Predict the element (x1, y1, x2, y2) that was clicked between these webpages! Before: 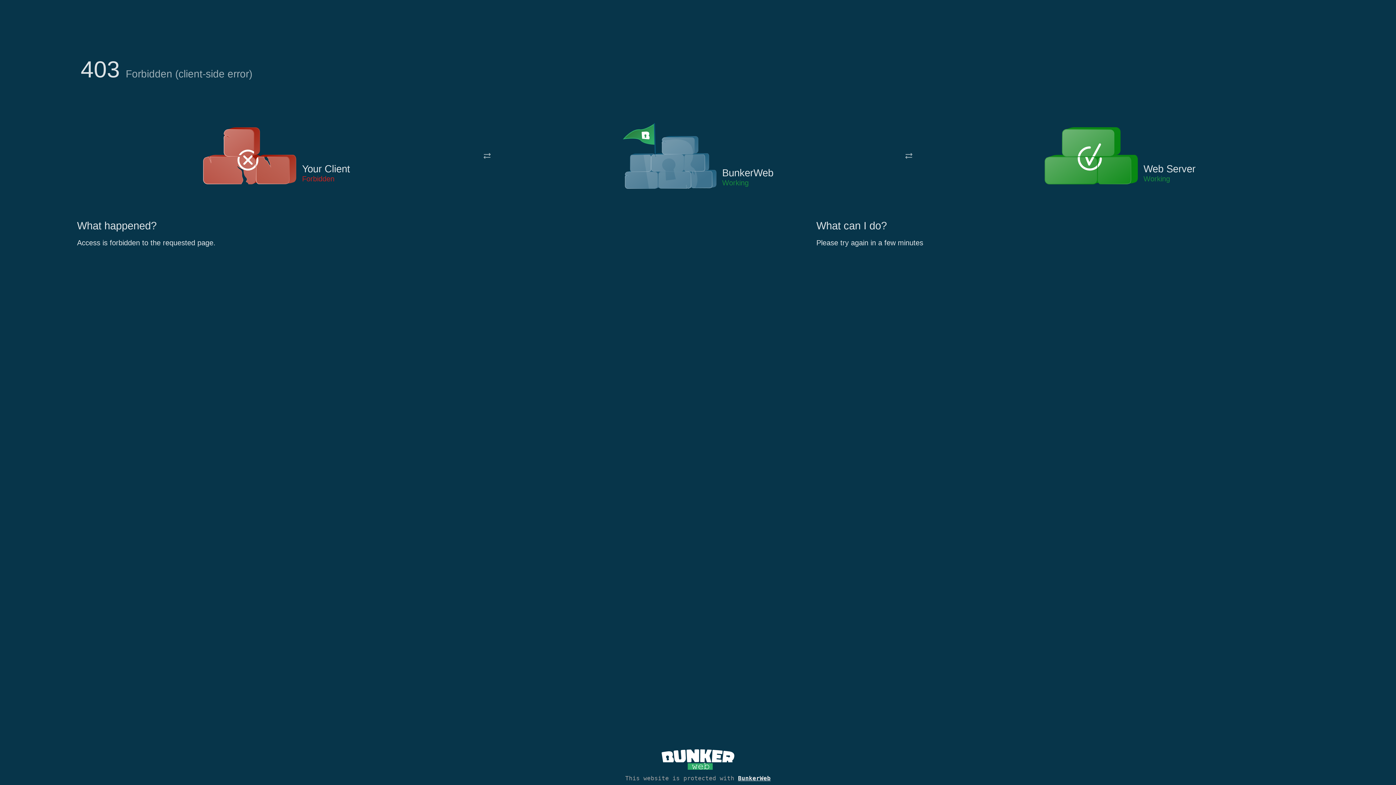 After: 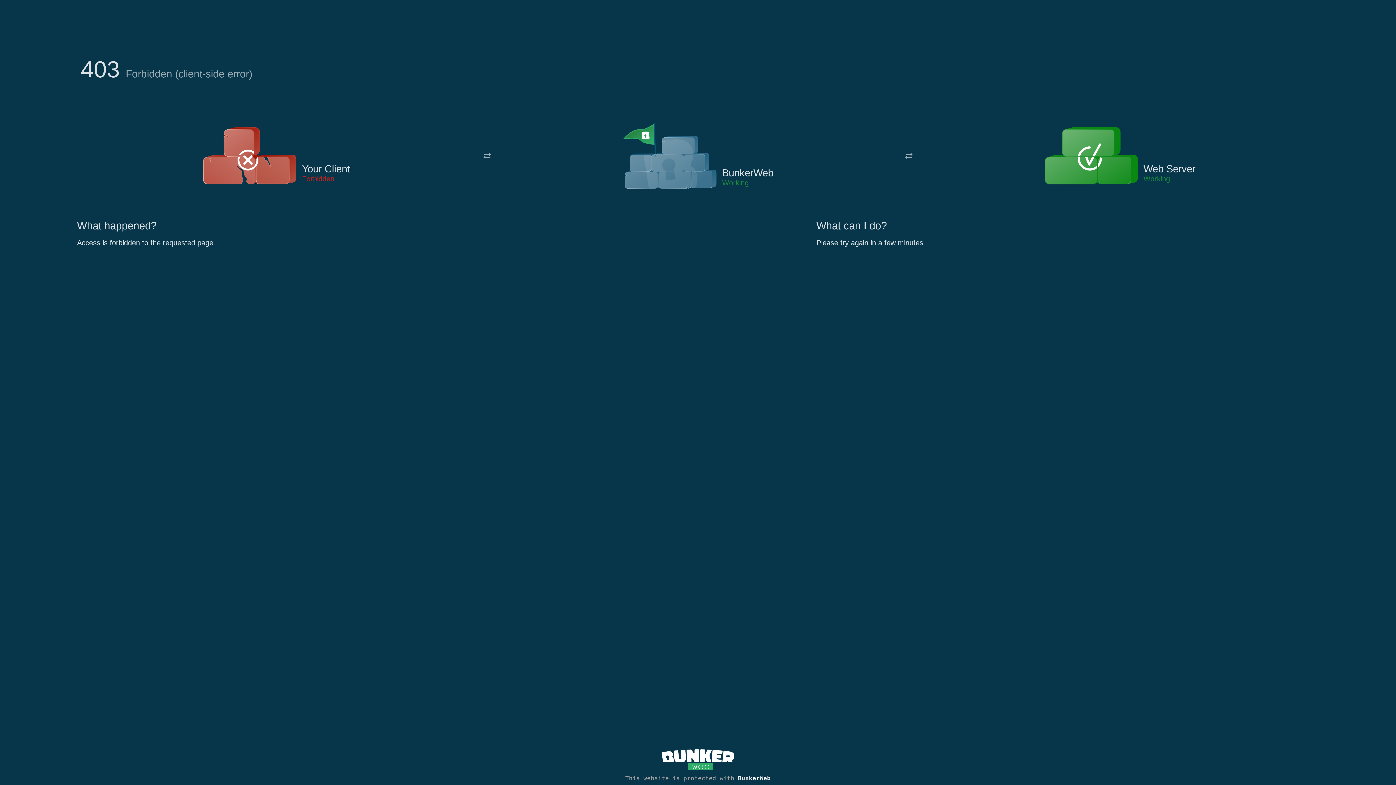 Action: bbox: (622, 122, 717, 191)